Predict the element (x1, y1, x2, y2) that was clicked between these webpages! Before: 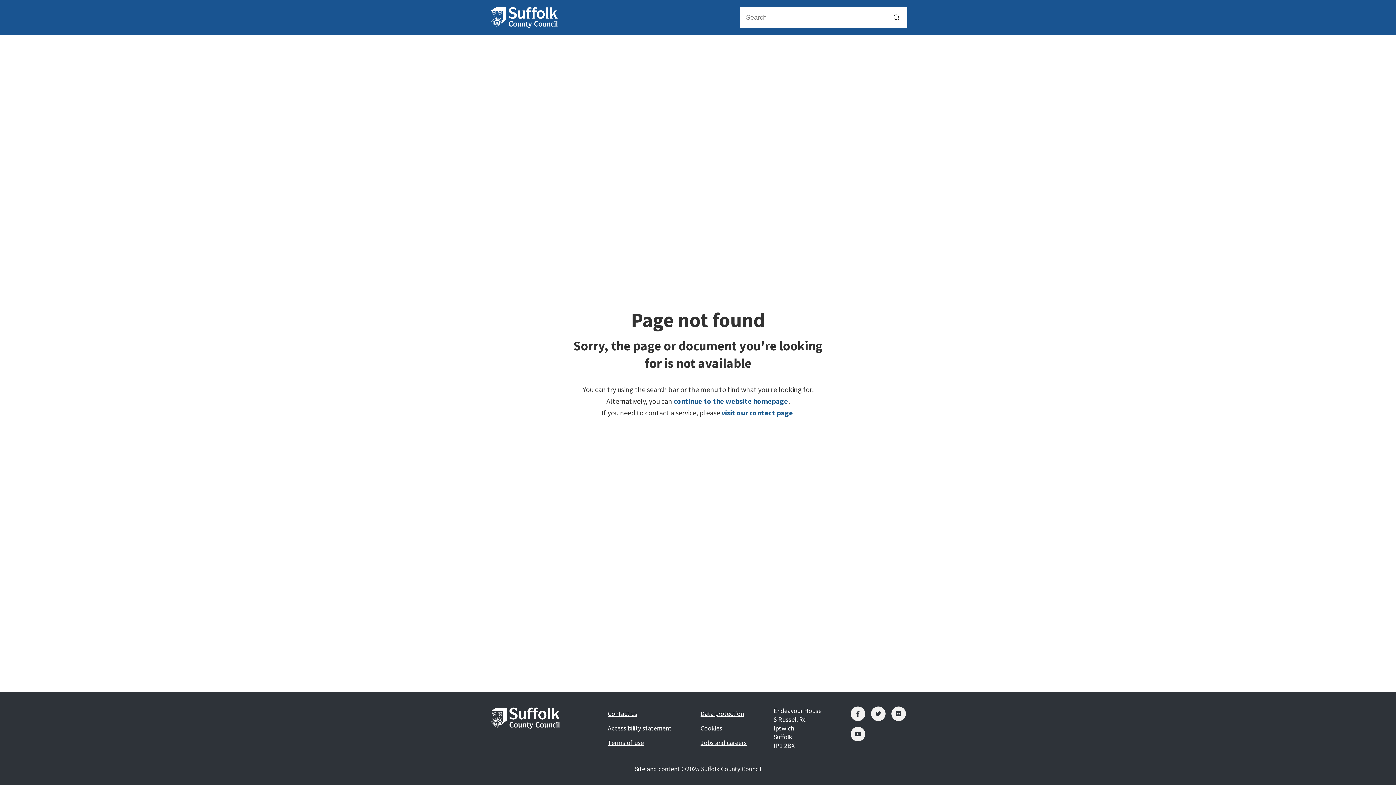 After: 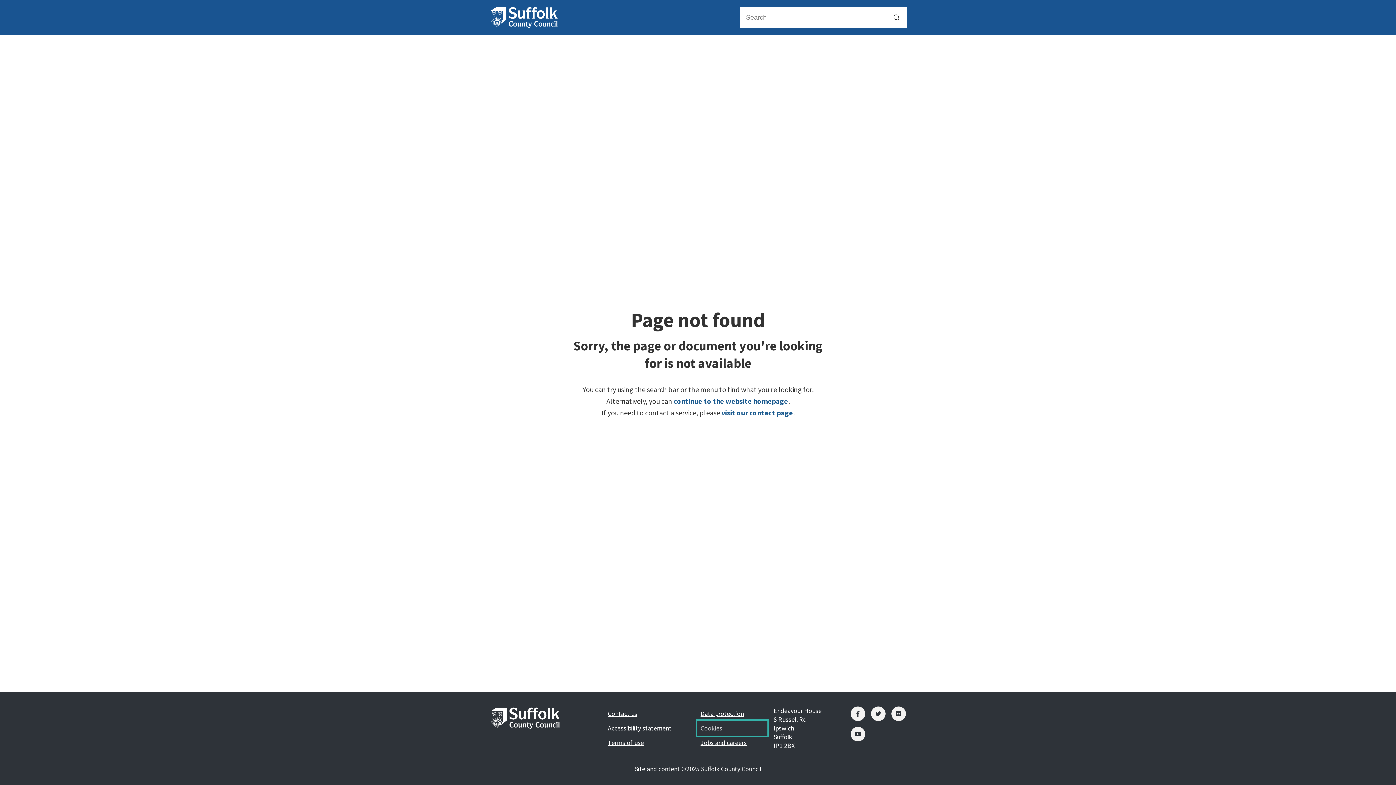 Action: label: Cookies bbox: (697, 721, 767, 736)